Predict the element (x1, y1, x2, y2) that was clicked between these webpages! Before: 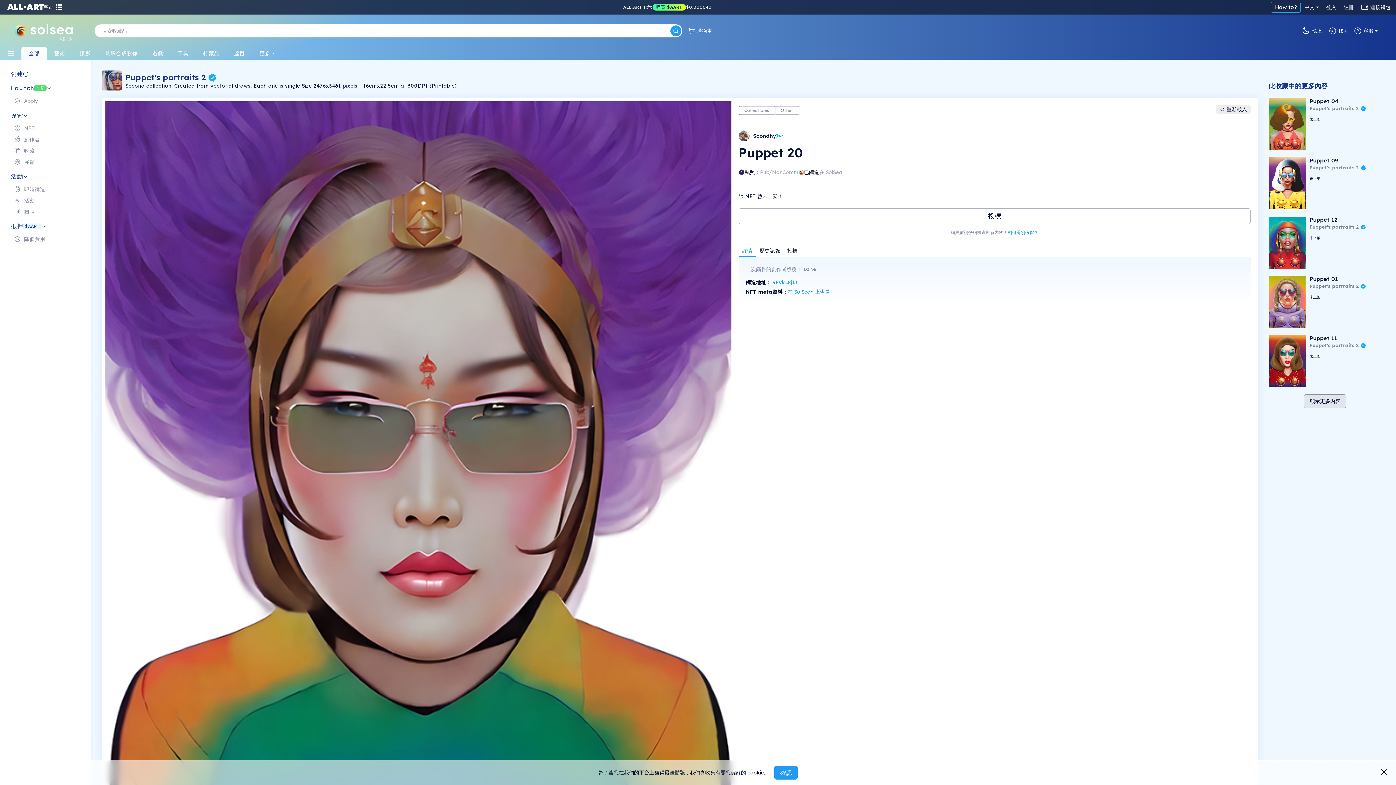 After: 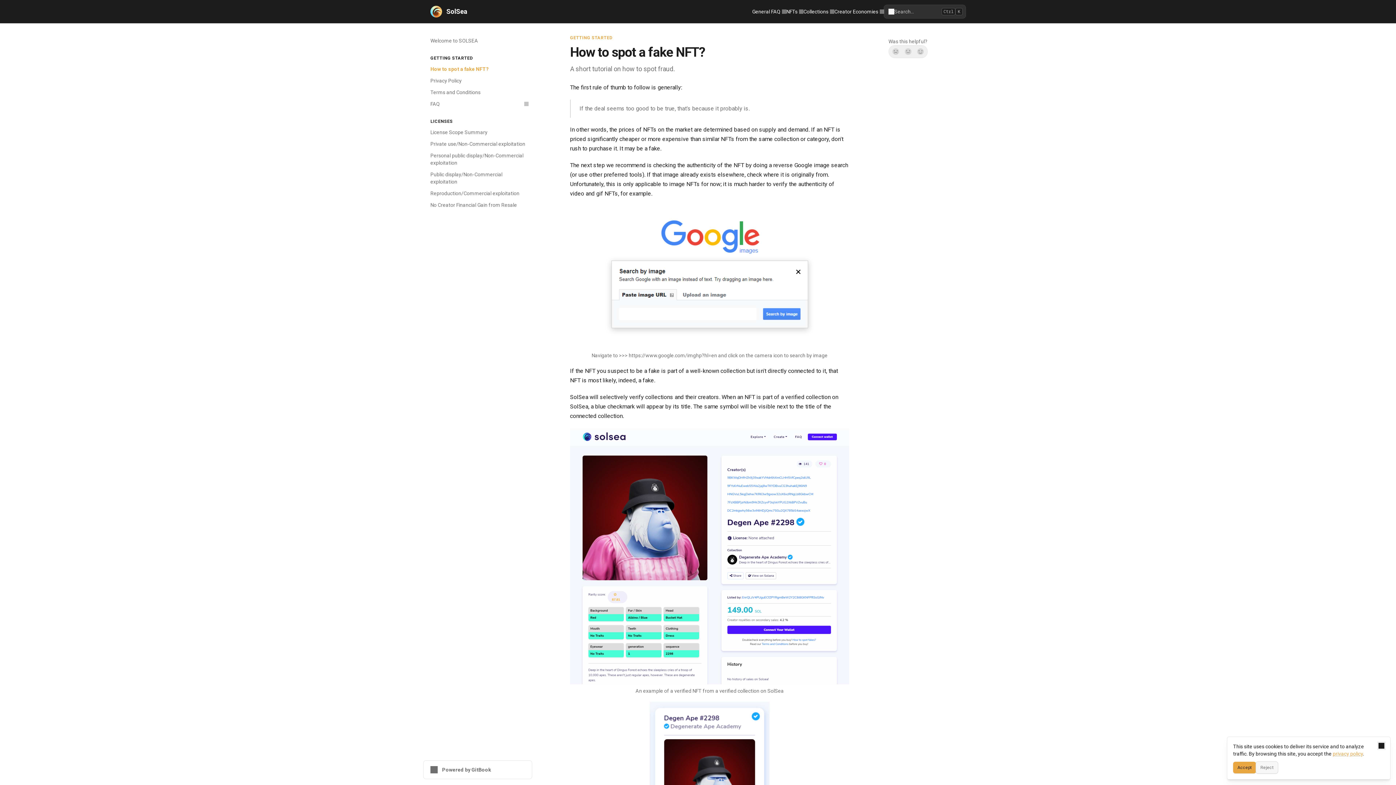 Action: label: 如何辨別假貨？ bbox: (1007, 228, 1038, 237)